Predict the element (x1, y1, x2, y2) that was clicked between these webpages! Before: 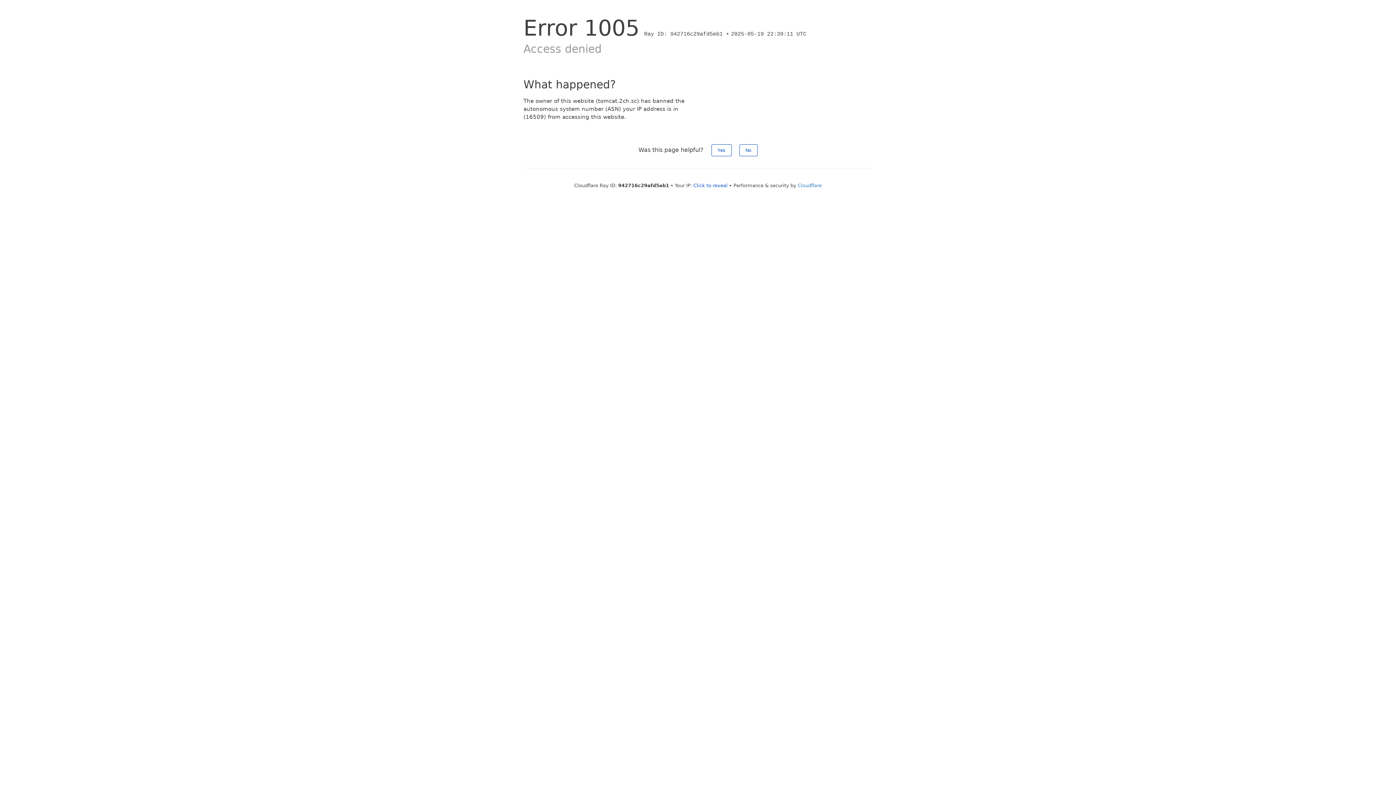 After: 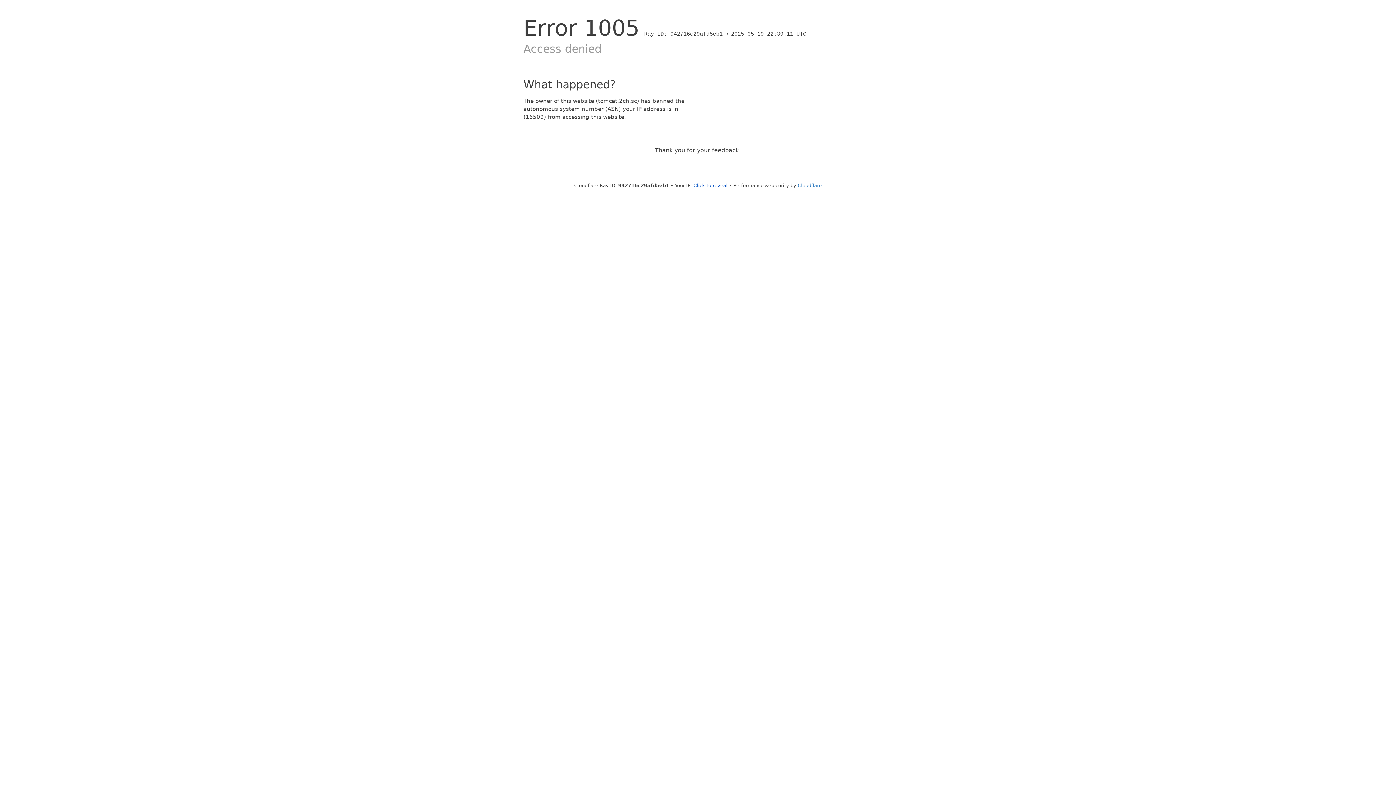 Action: bbox: (739, 144, 757, 156) label: No